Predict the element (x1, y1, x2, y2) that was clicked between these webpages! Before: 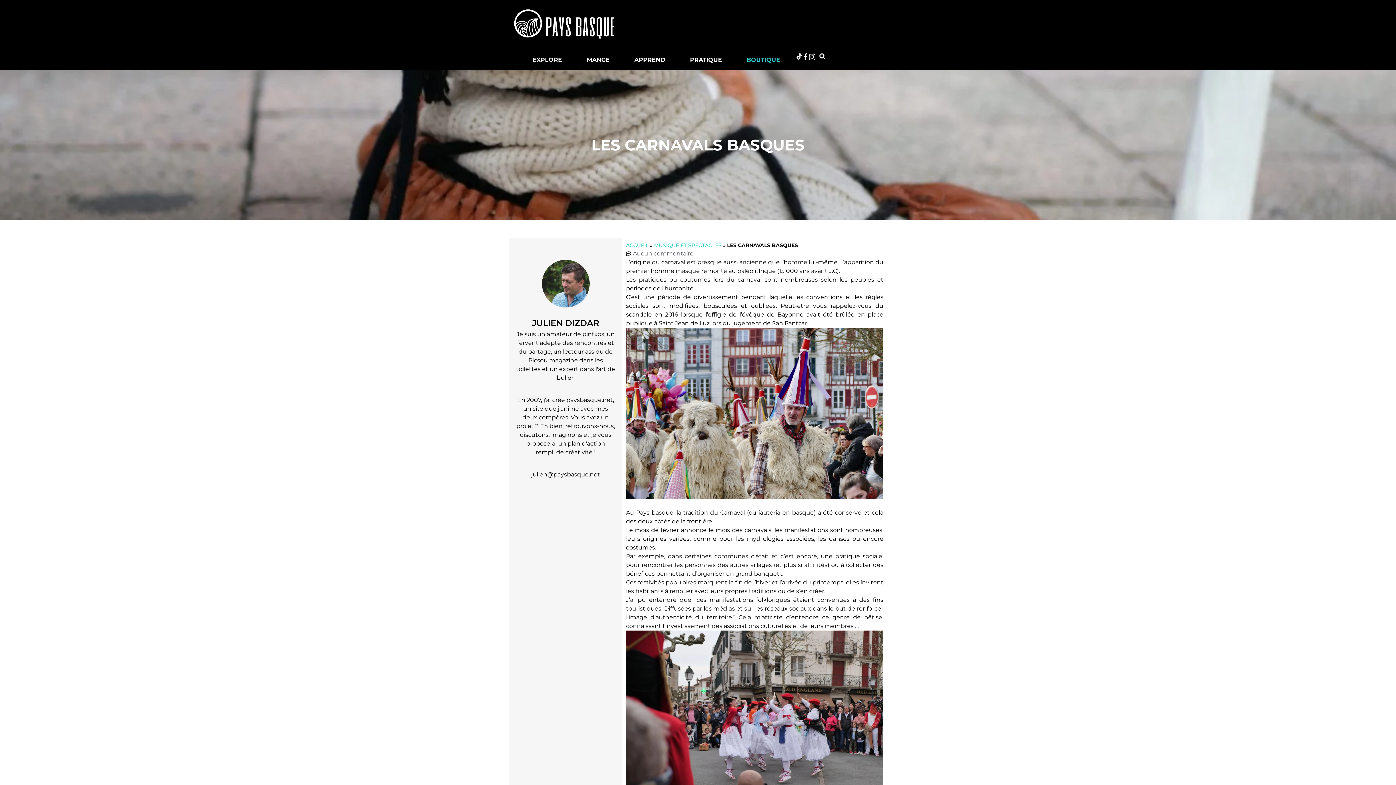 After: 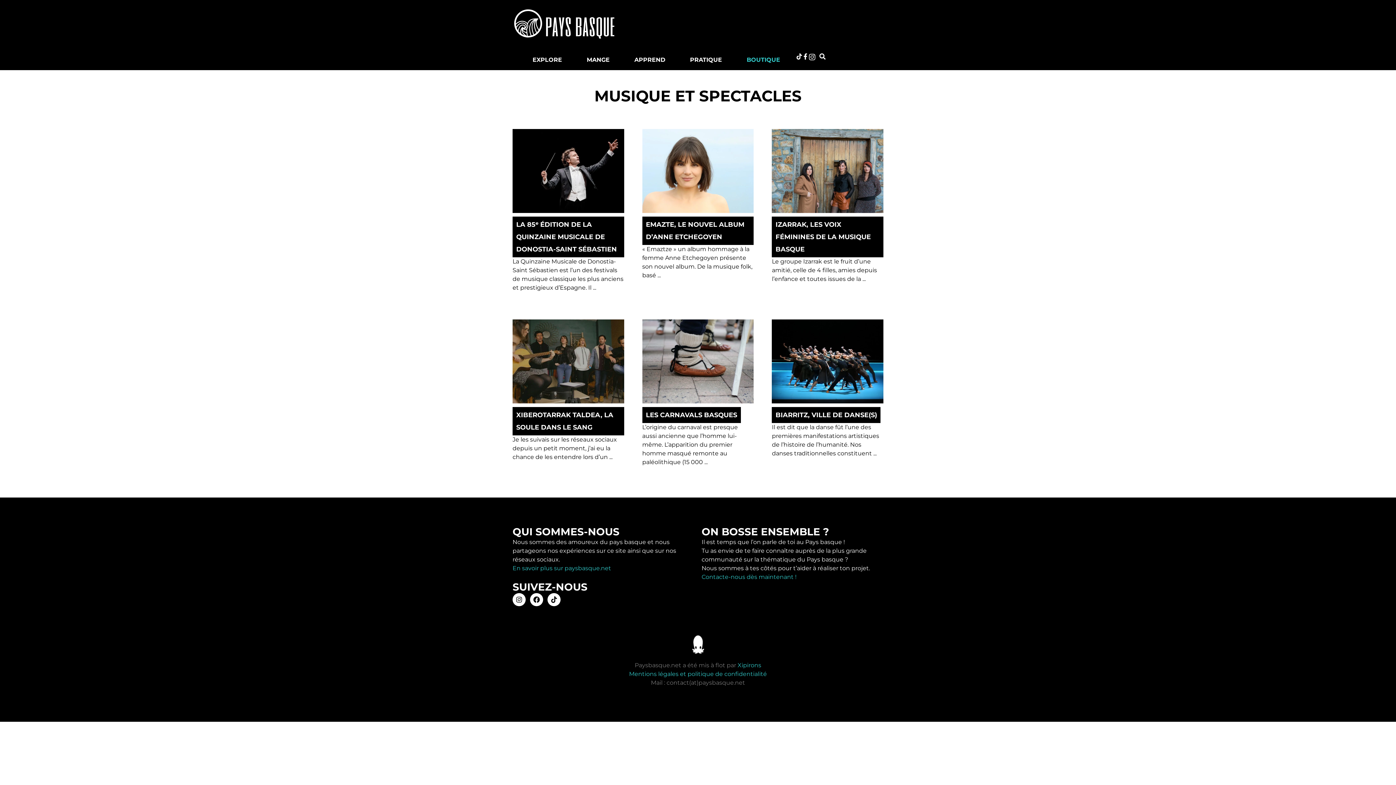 Action: label: MUSIQUE ET SPECTACLES bbox: (654, 242, 721, 248)